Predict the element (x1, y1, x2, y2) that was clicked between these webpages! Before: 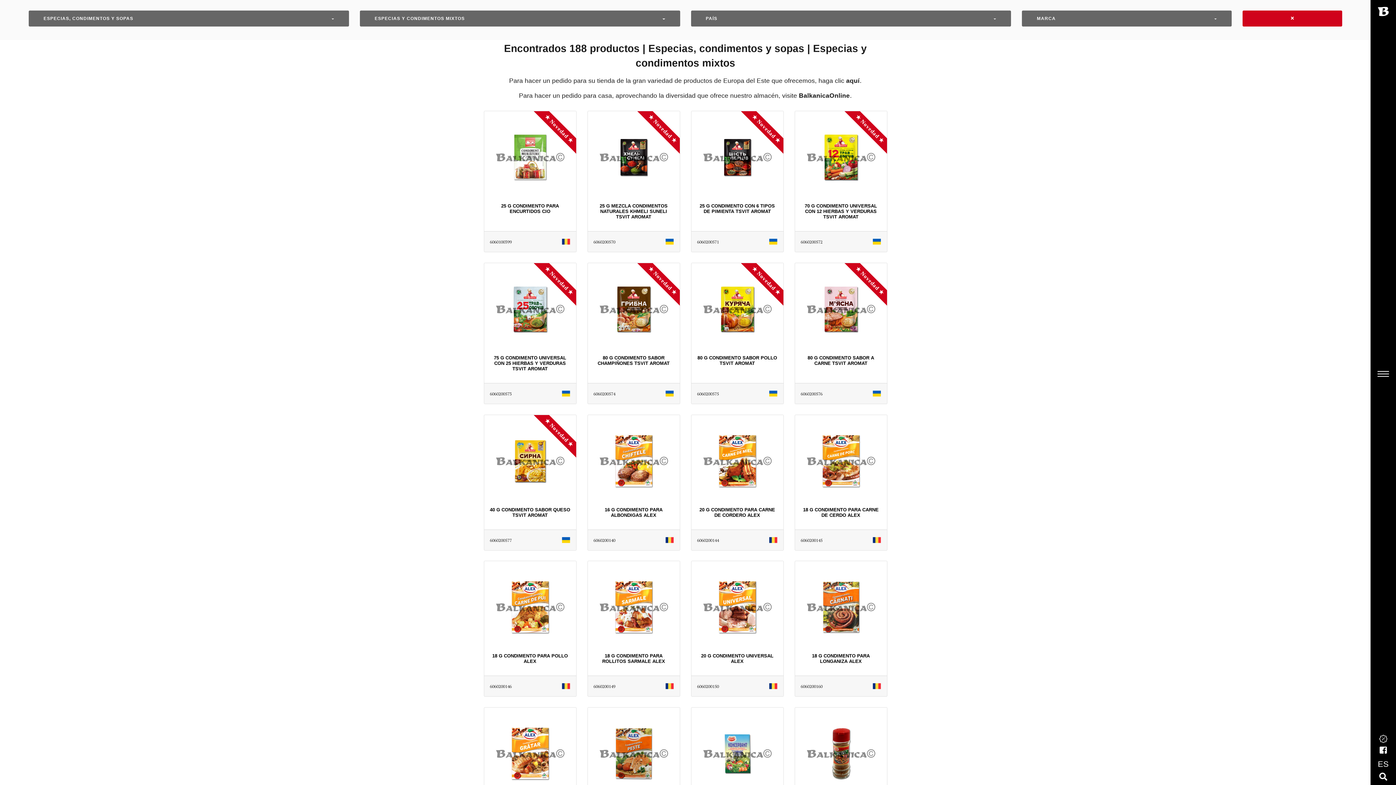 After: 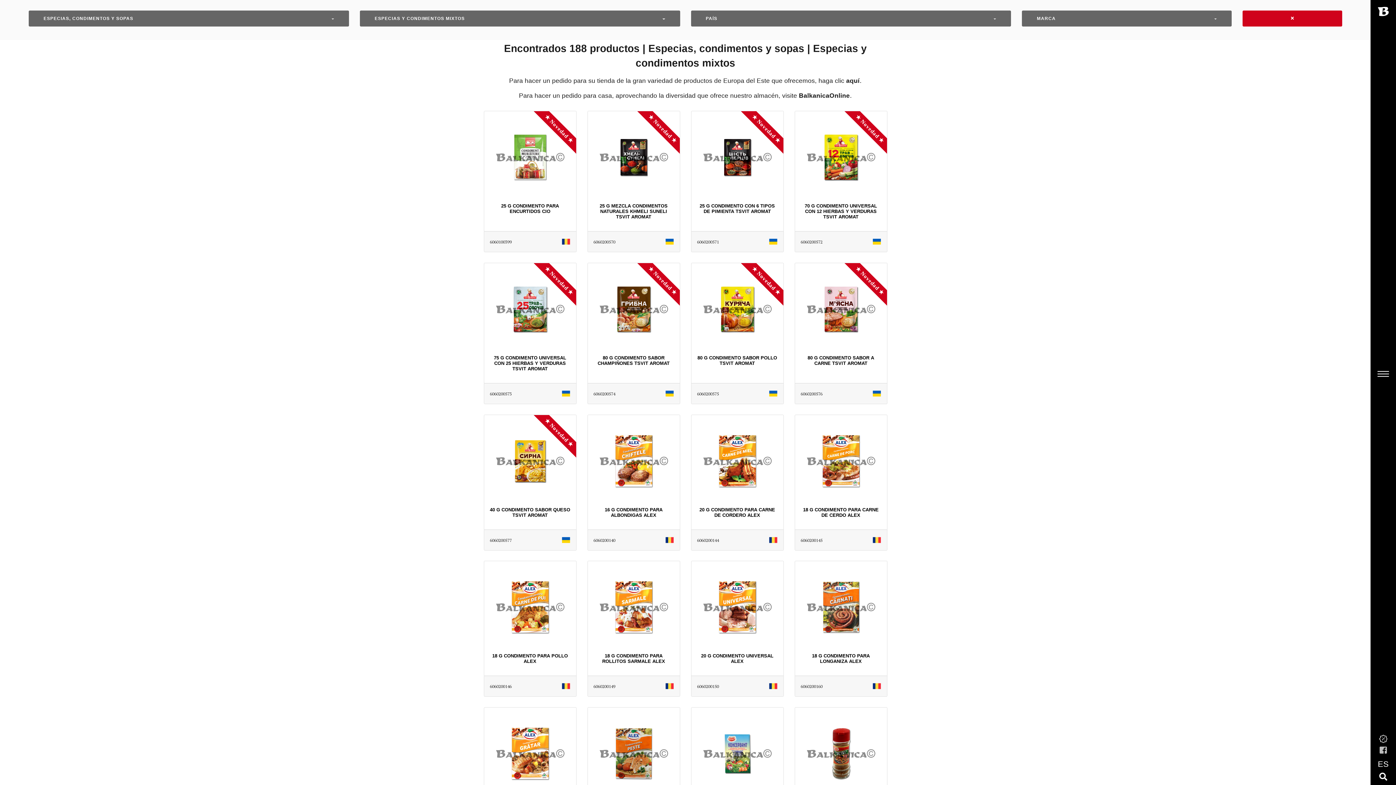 Action: bbox: (1370, 746, 1396, 755)